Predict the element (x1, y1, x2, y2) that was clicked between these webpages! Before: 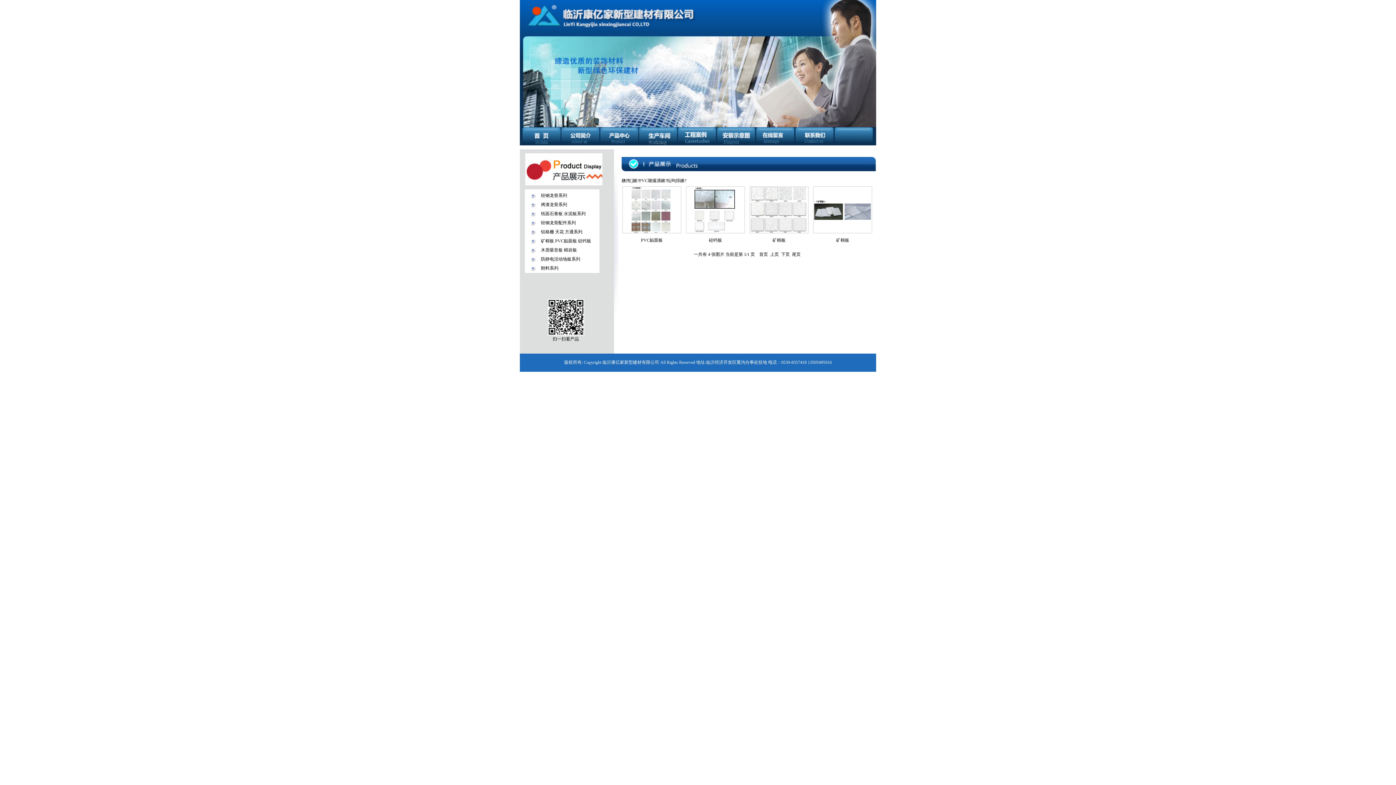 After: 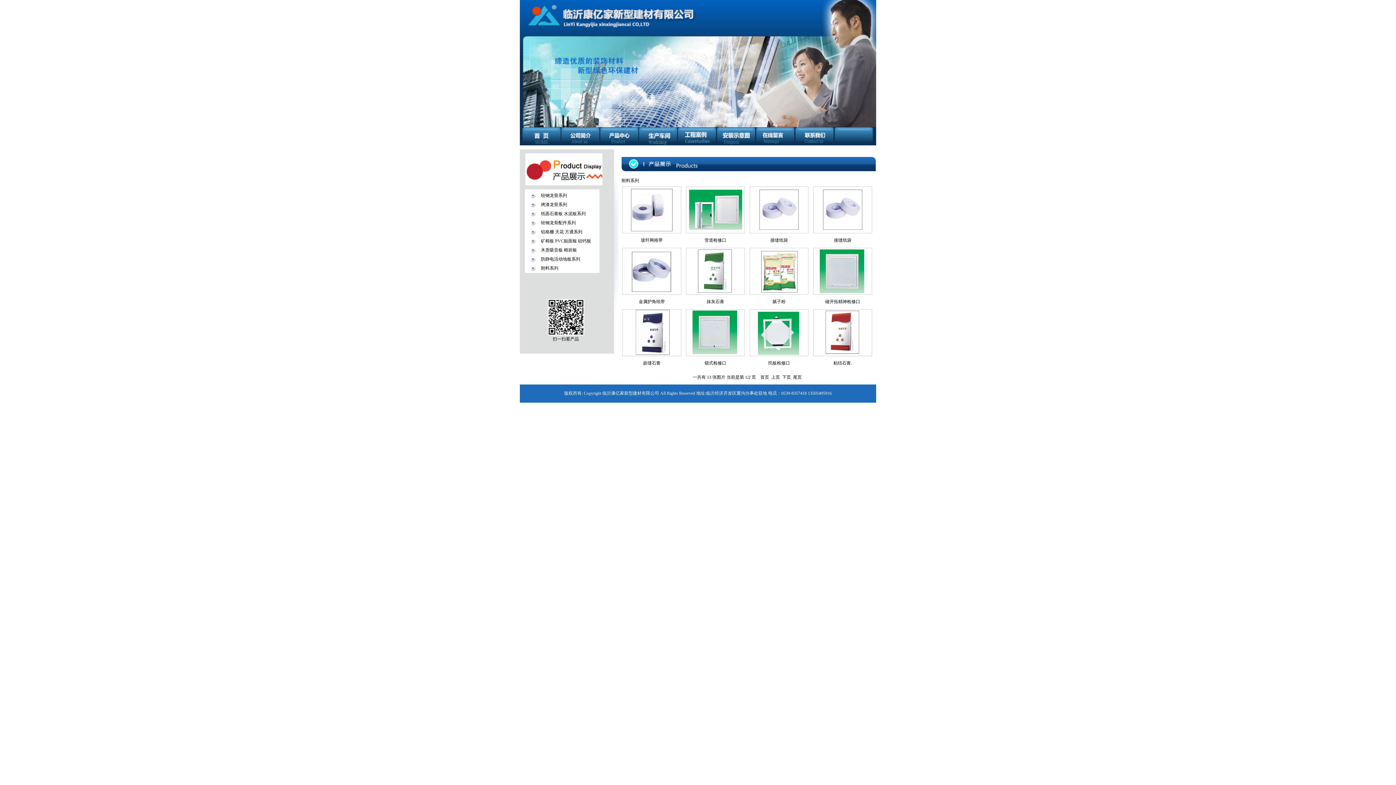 Action: bbox: (541, 265, 558, 270) label: 附料系列